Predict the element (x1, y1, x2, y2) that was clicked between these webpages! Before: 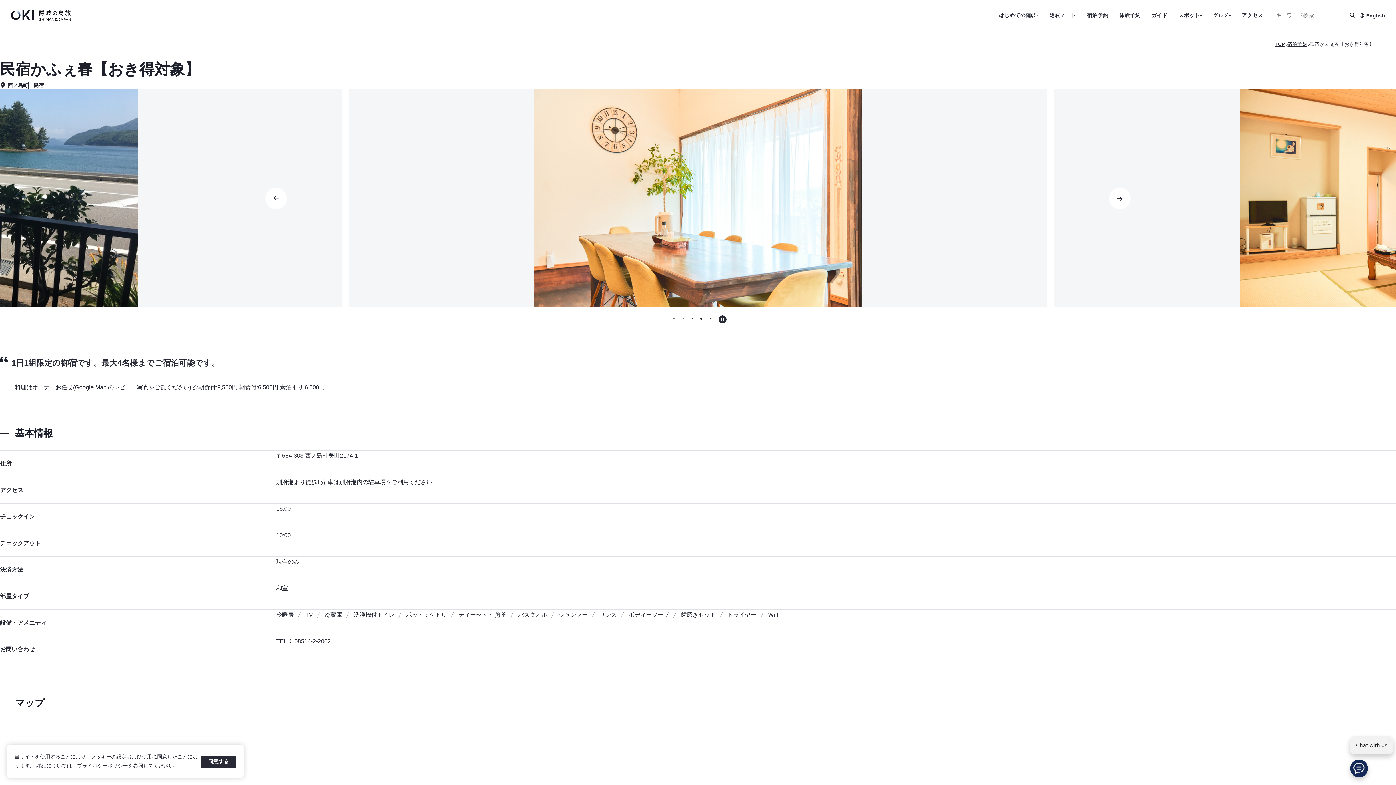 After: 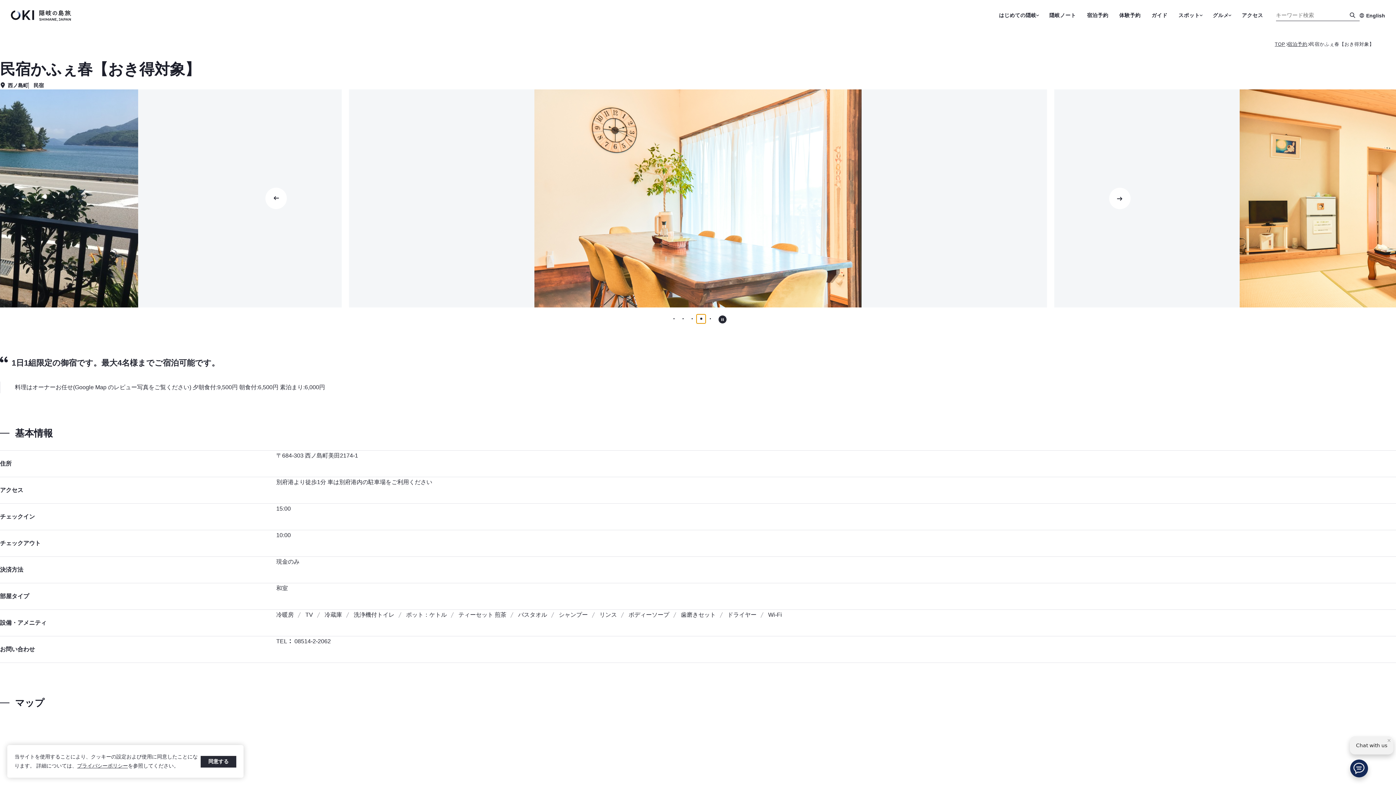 Action: bbox: (696, 314, 705, 323) label: 4枚目のスライドに移動する